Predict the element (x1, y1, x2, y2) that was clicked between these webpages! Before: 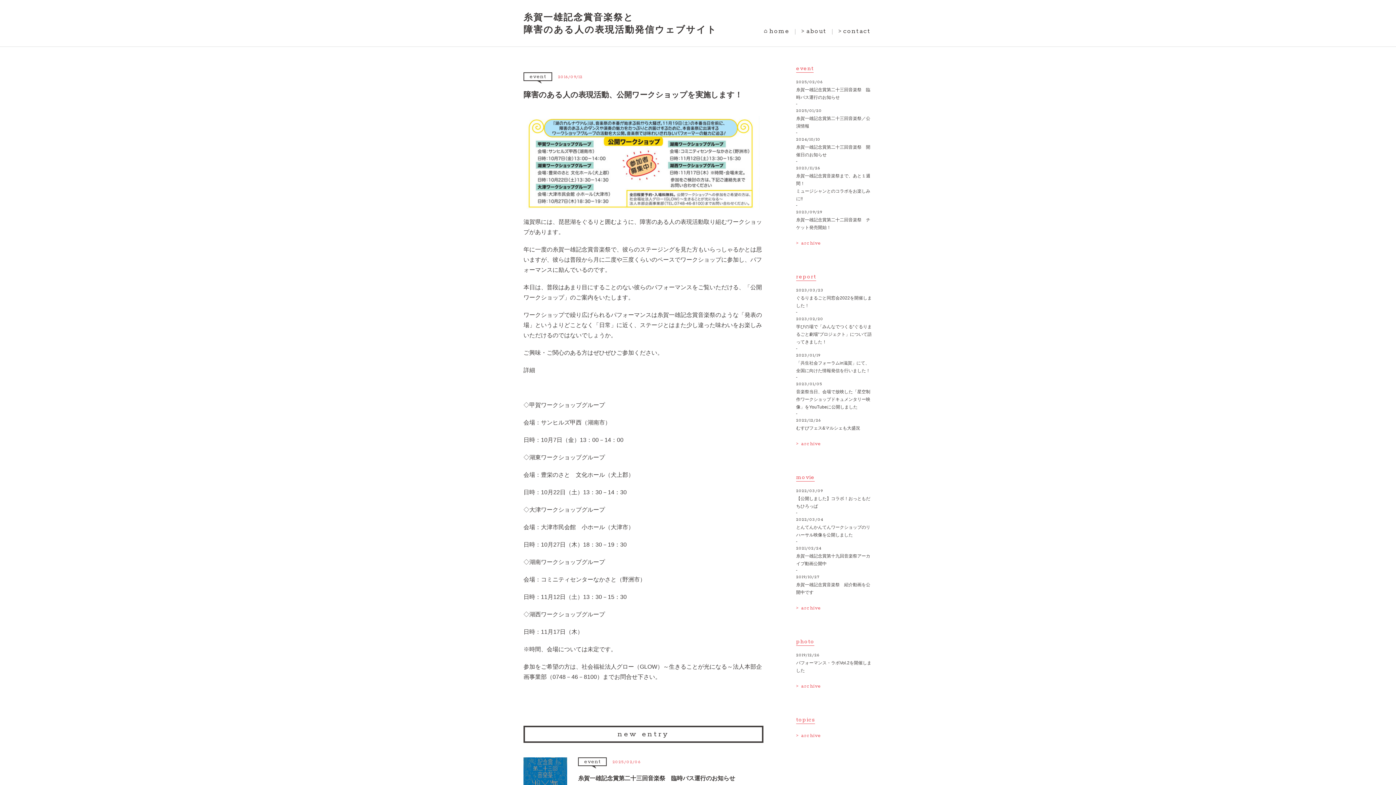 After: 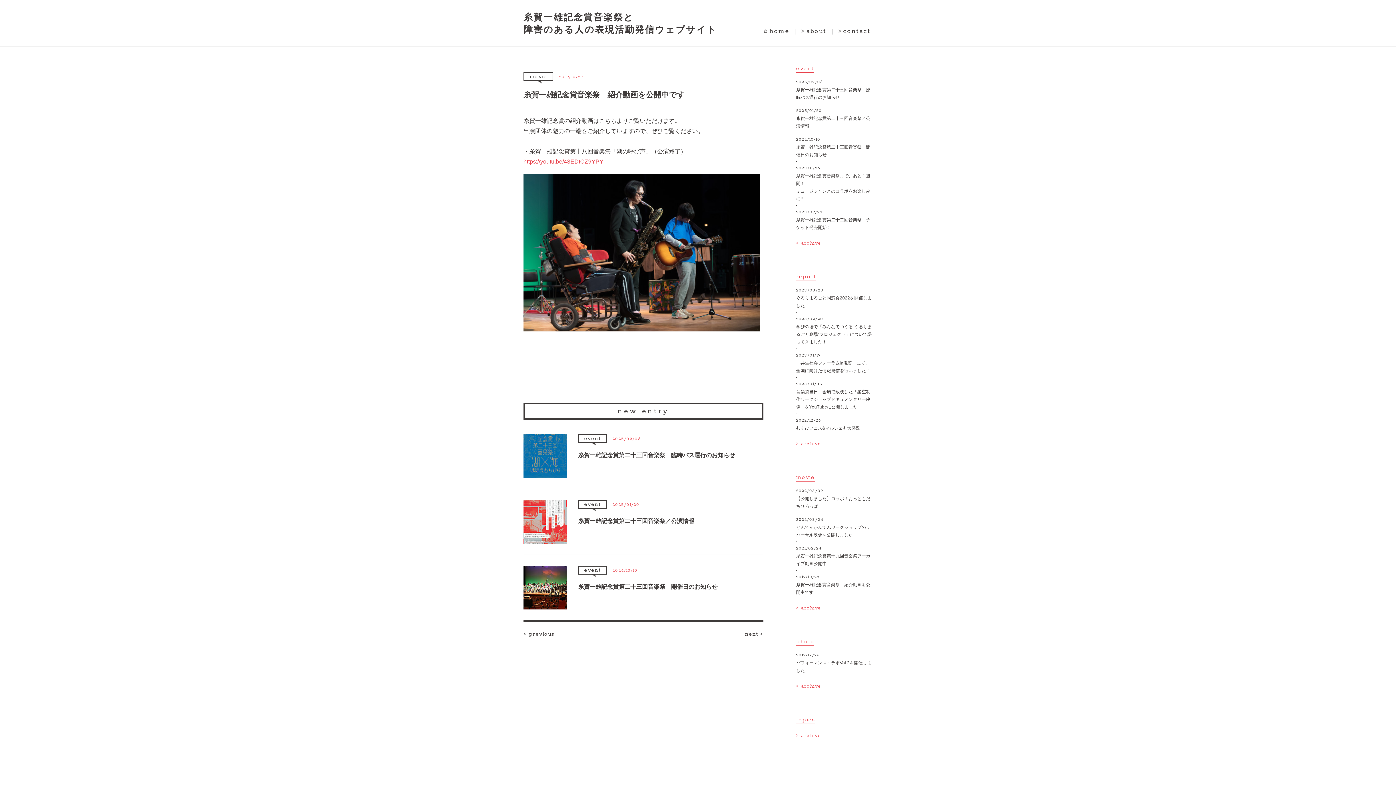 Action: label: 2019/10/27

糸賀一雄記念賞音楽祭　紹介動画を公開中です bbox: (796, 573, 872, 596)